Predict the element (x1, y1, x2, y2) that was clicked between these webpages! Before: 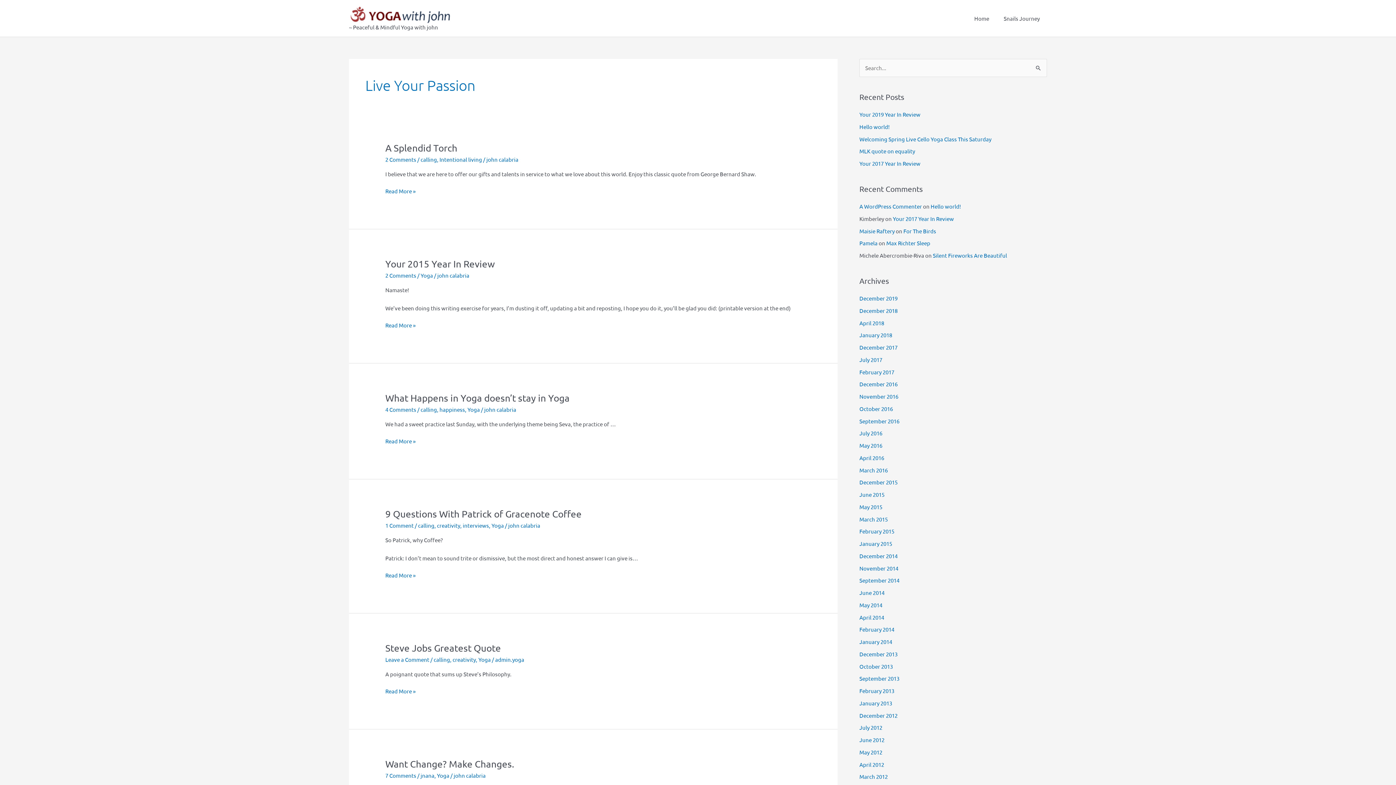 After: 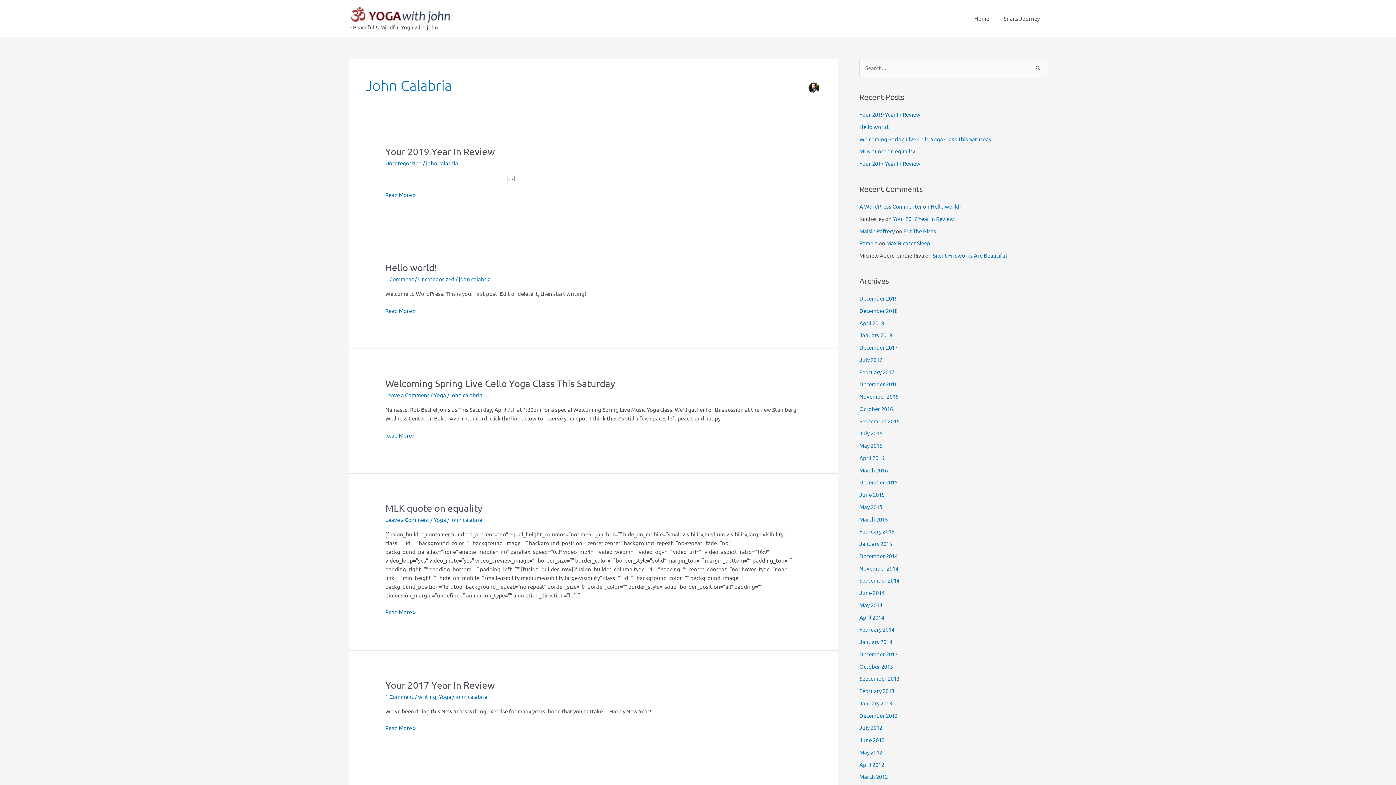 Action: label: john calabria bbox: (508, 522, 540, 529)